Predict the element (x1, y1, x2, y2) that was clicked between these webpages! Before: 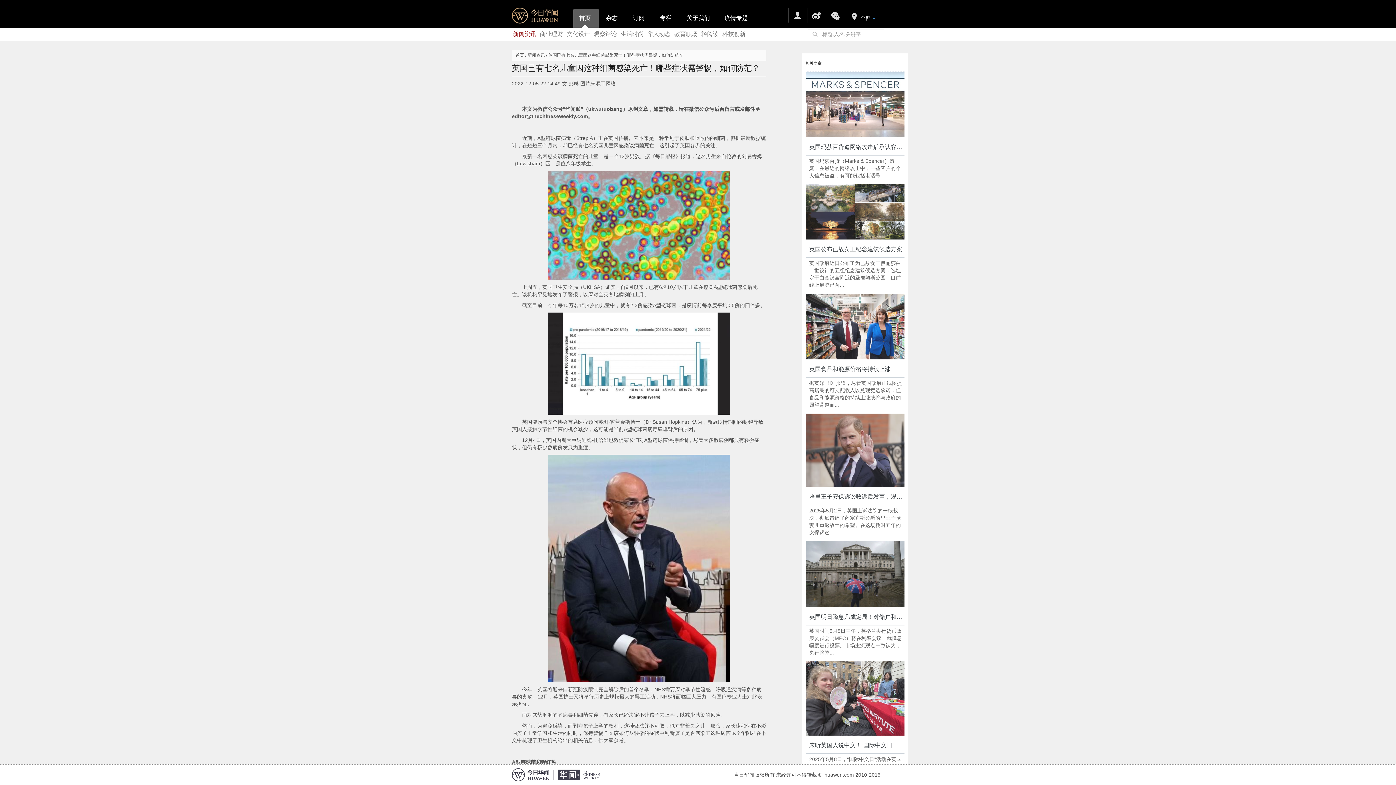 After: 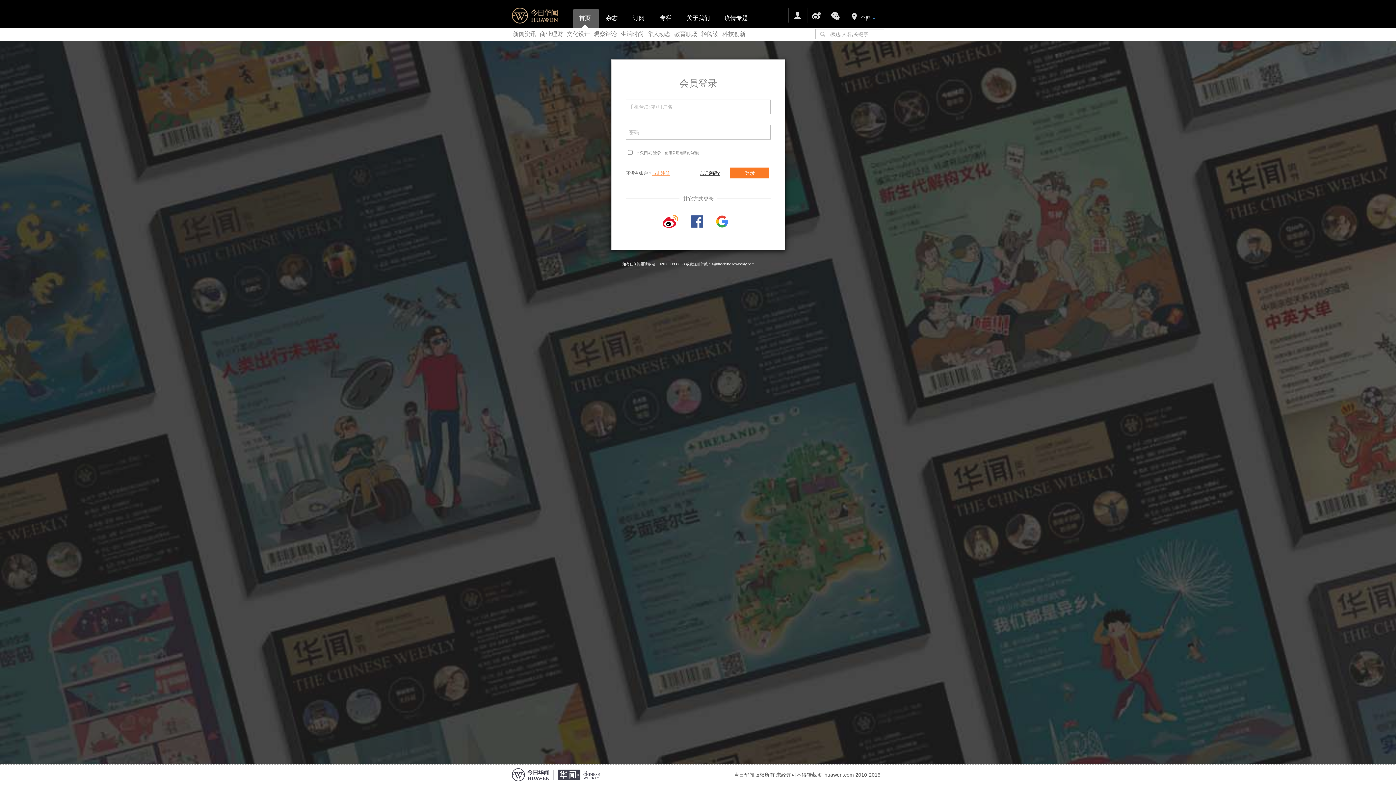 Action: bbox: (788, 7, 807, 22)